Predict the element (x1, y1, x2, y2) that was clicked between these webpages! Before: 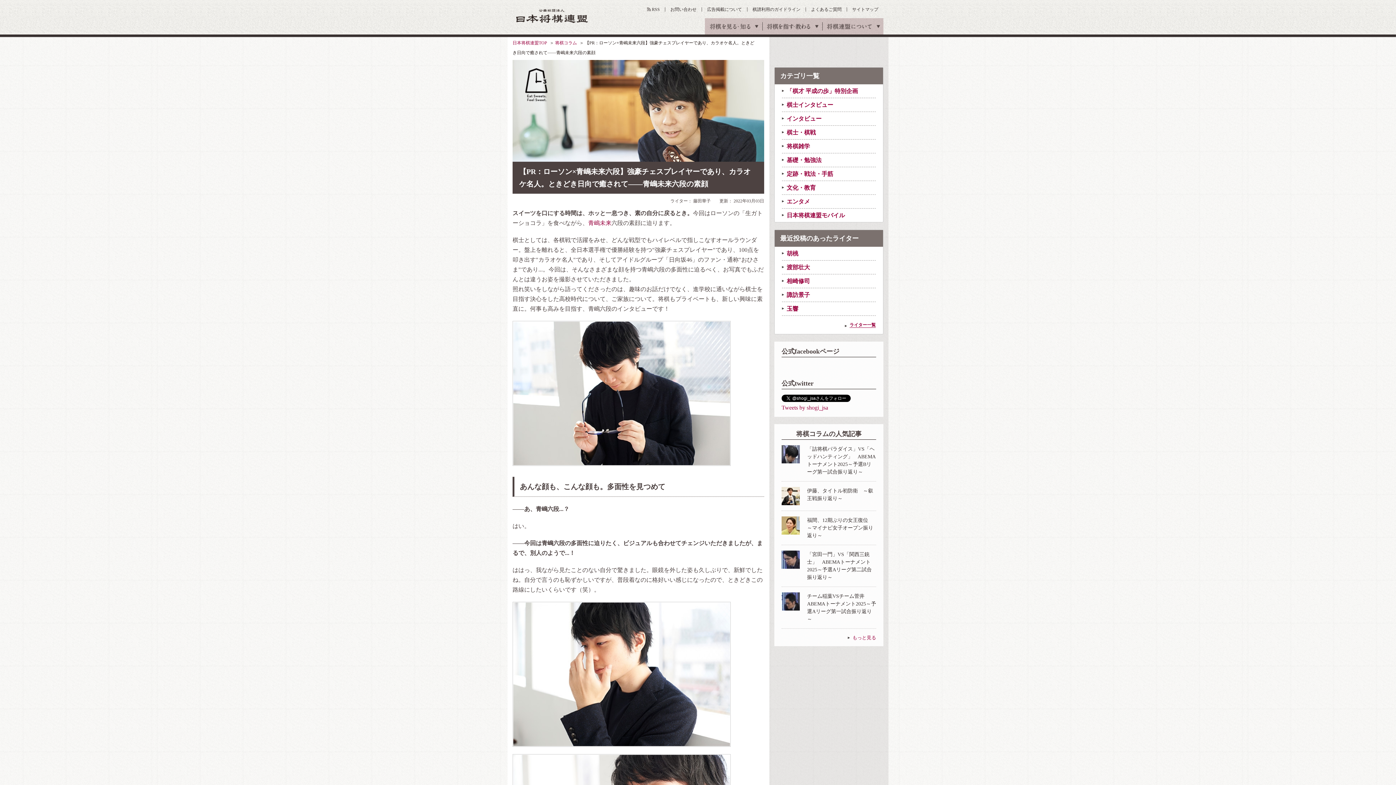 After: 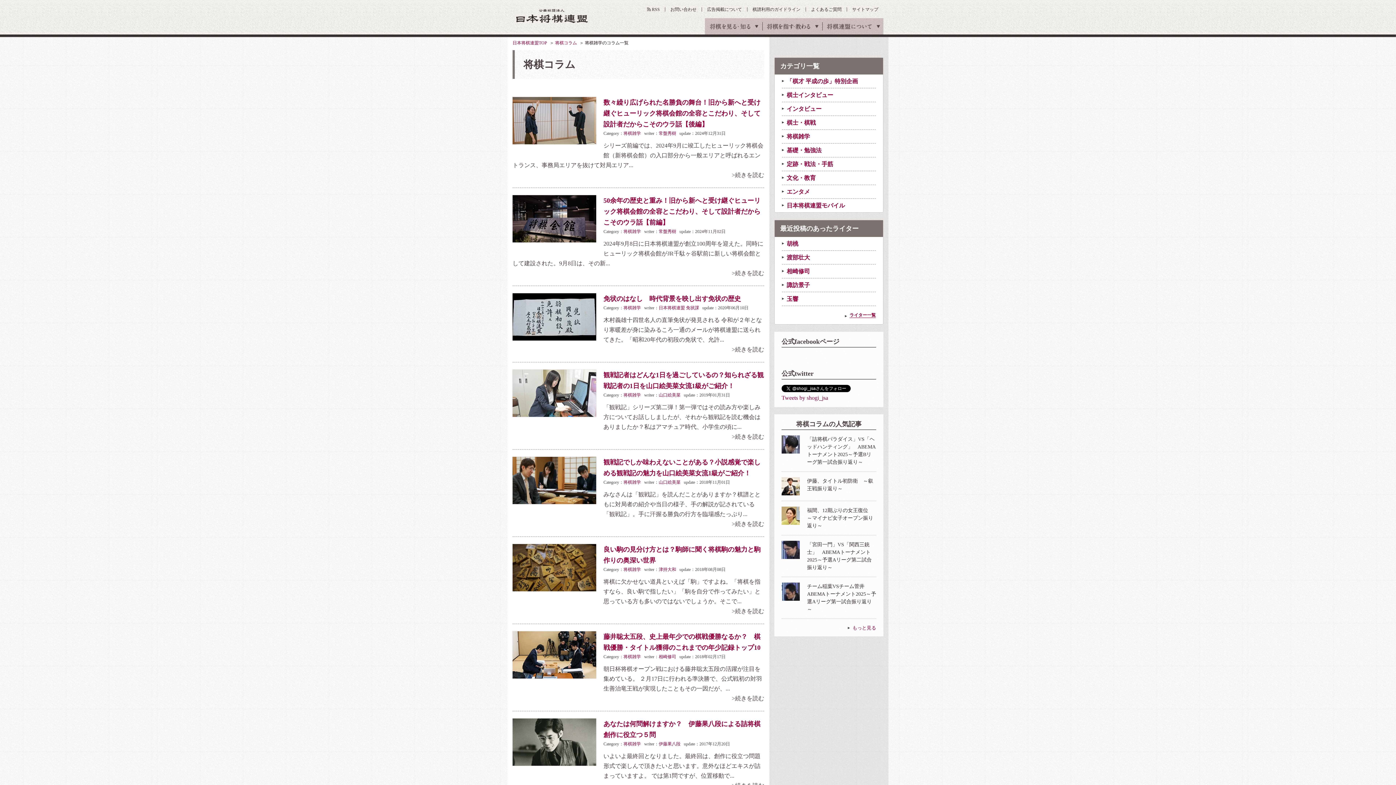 Action: label: 将棋雑学 bbox: (786, 141, 810, 151)